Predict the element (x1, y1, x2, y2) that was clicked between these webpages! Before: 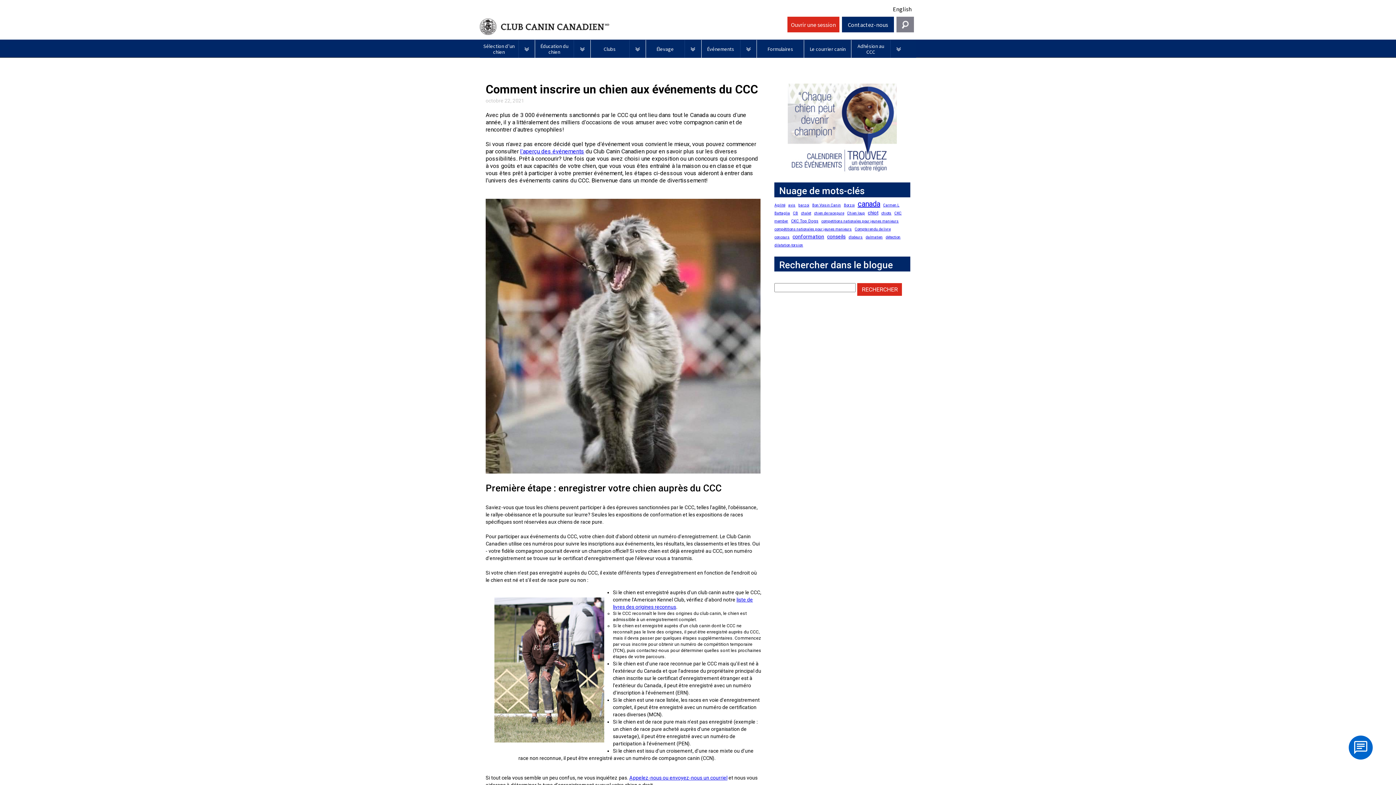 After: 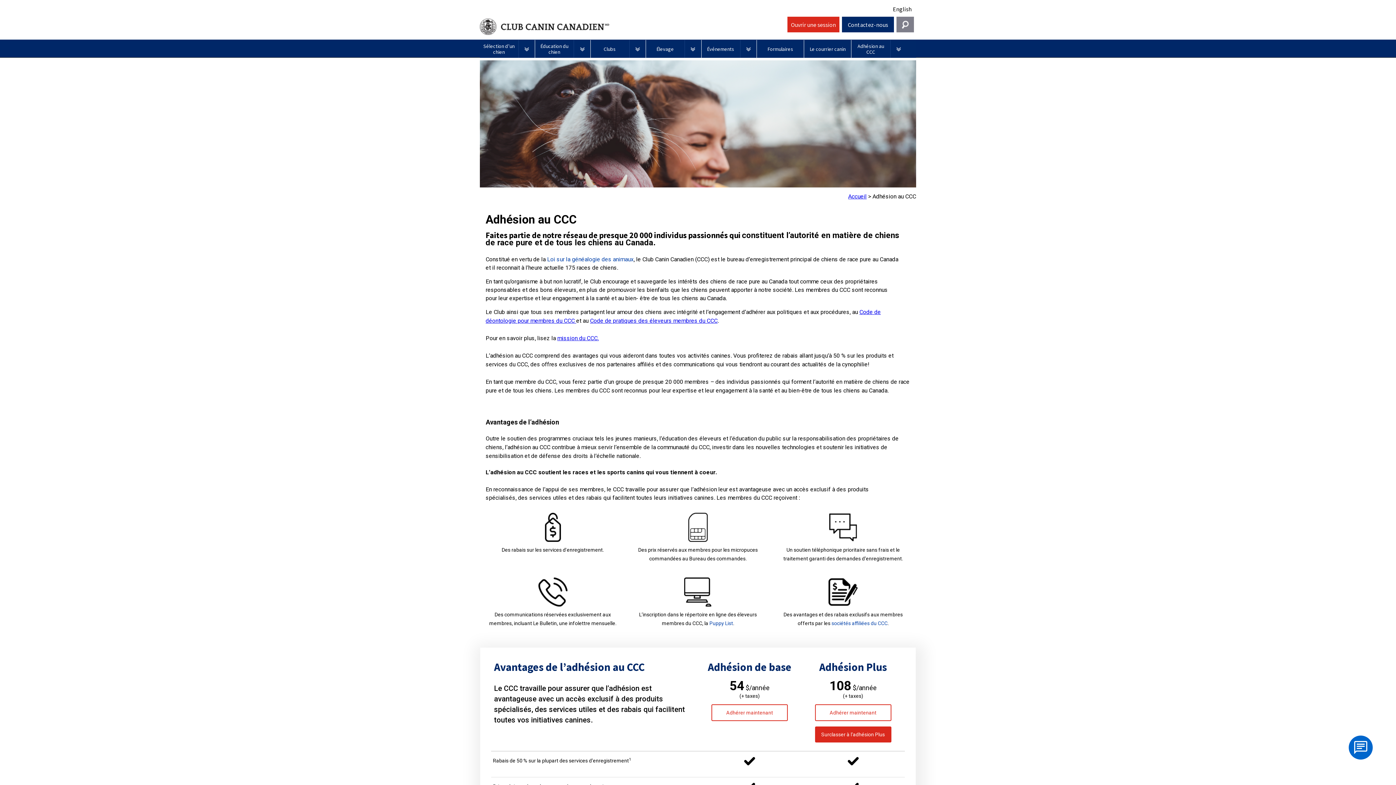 Action: bbox: (851, 39, 890, 57) label: Adhésion au CCC